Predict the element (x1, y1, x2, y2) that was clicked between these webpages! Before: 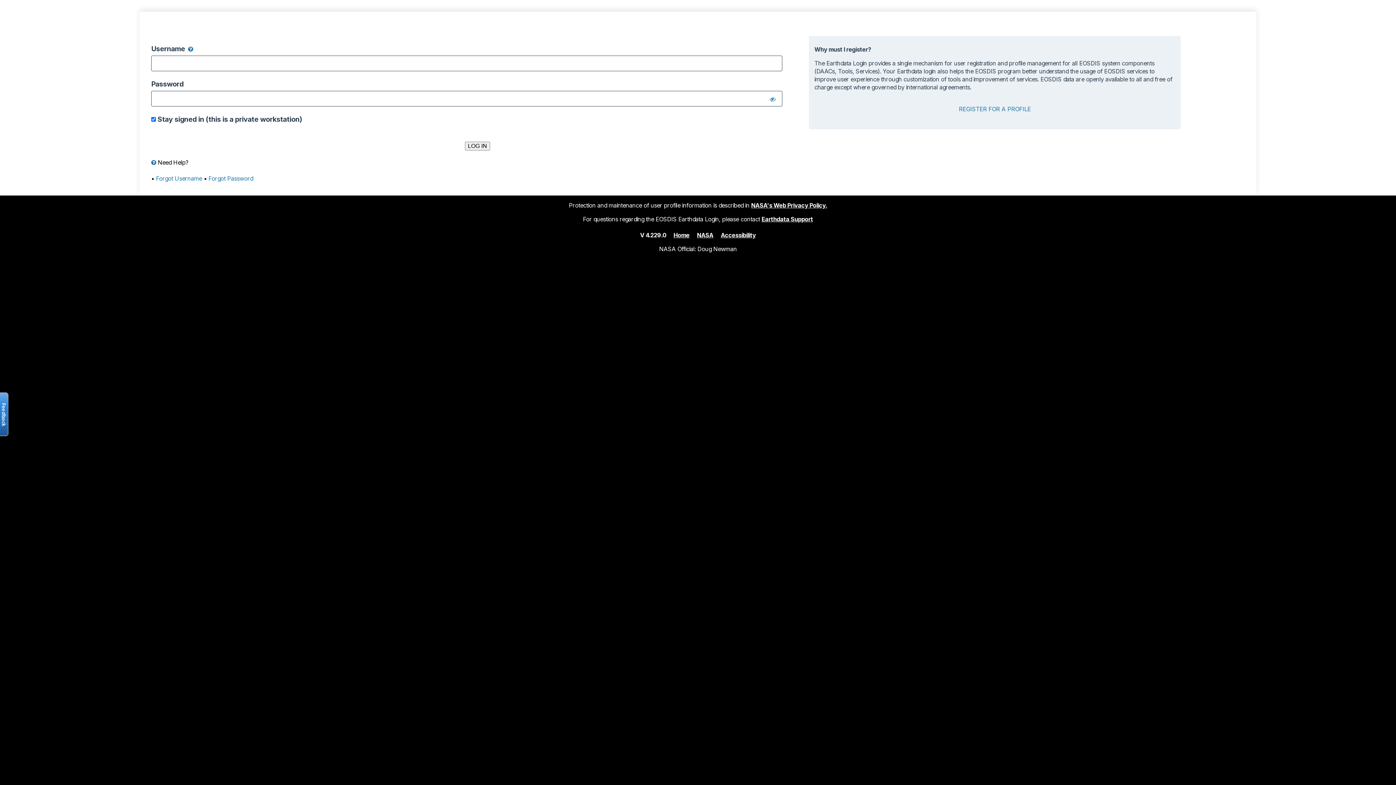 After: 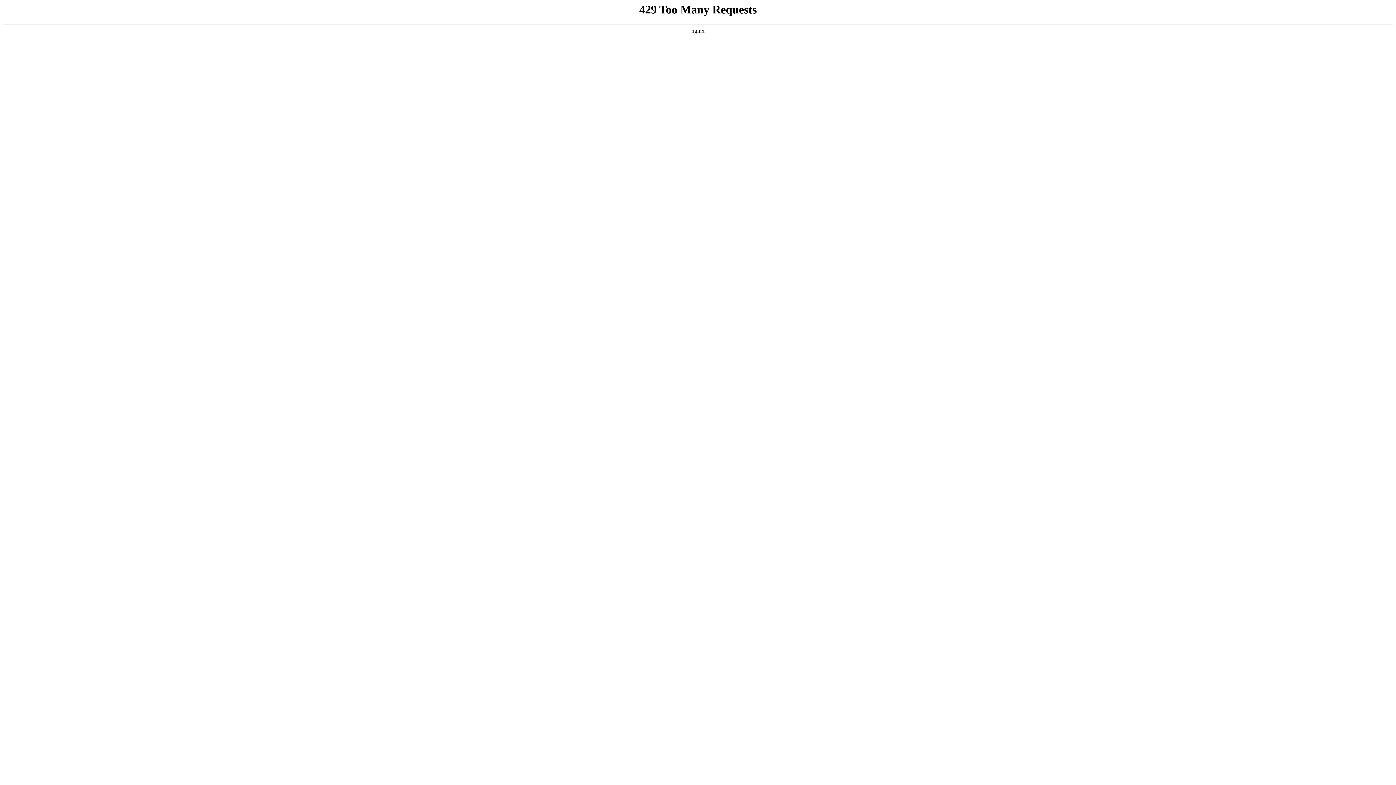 Action: label: NASA bbox: (697, 231, 713, 238)